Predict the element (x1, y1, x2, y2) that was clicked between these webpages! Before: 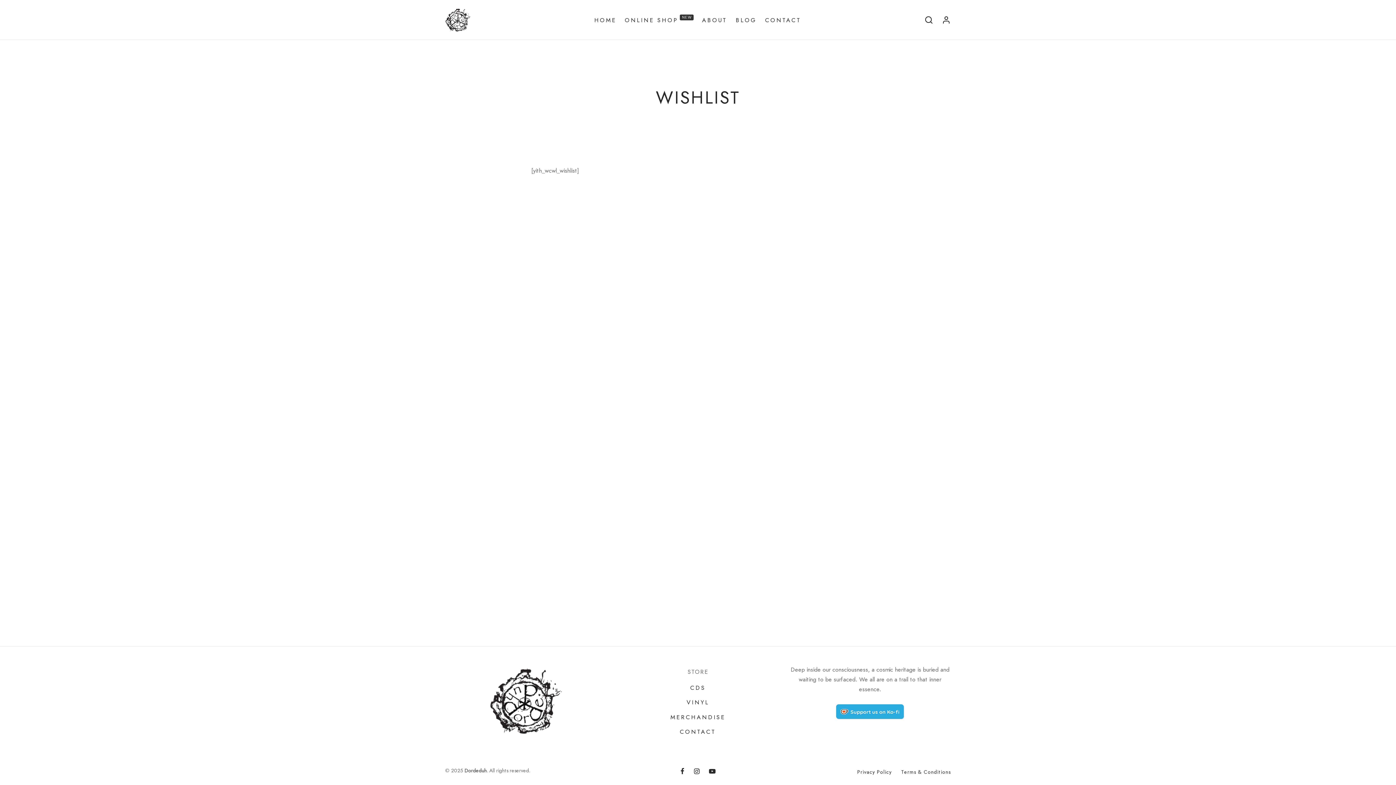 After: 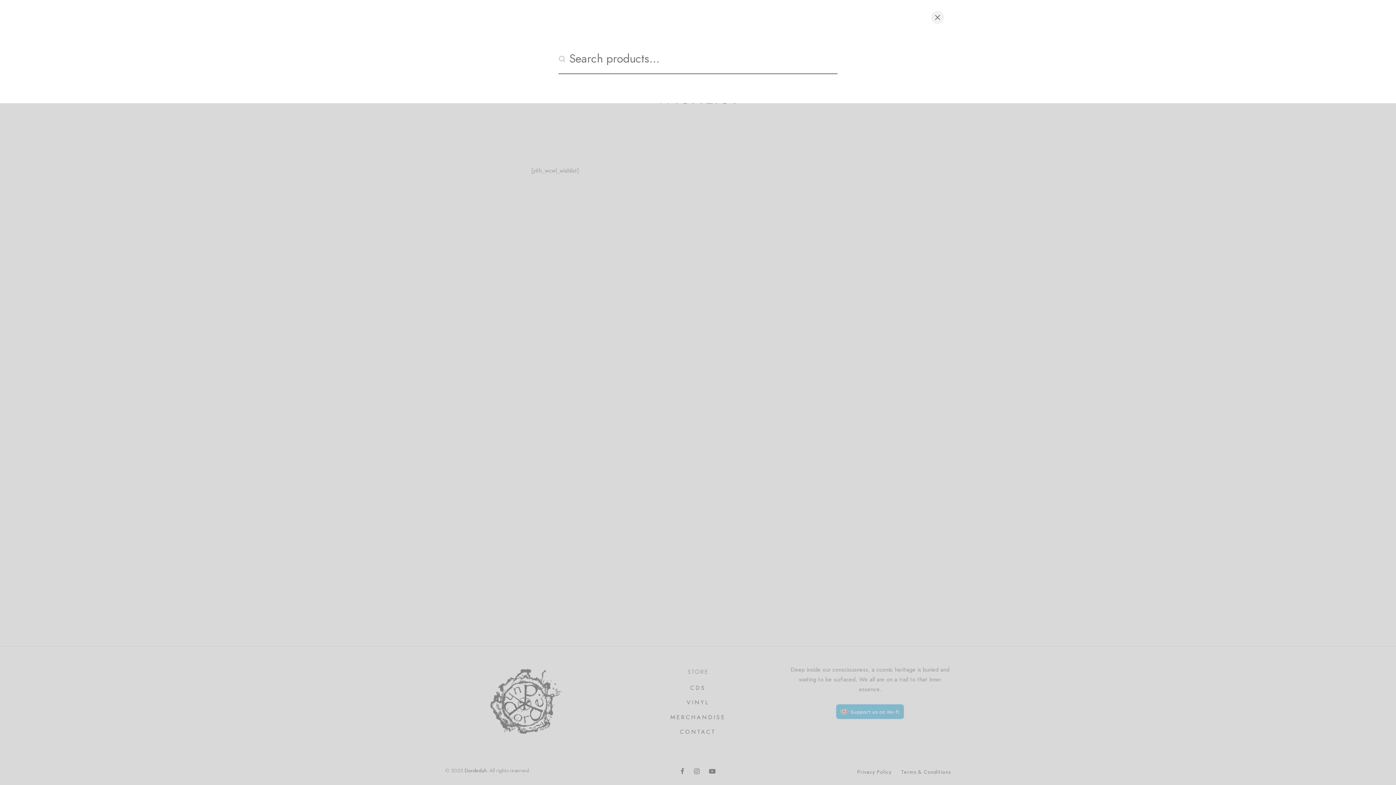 Action: bbox: (924, 15, 933, 24)